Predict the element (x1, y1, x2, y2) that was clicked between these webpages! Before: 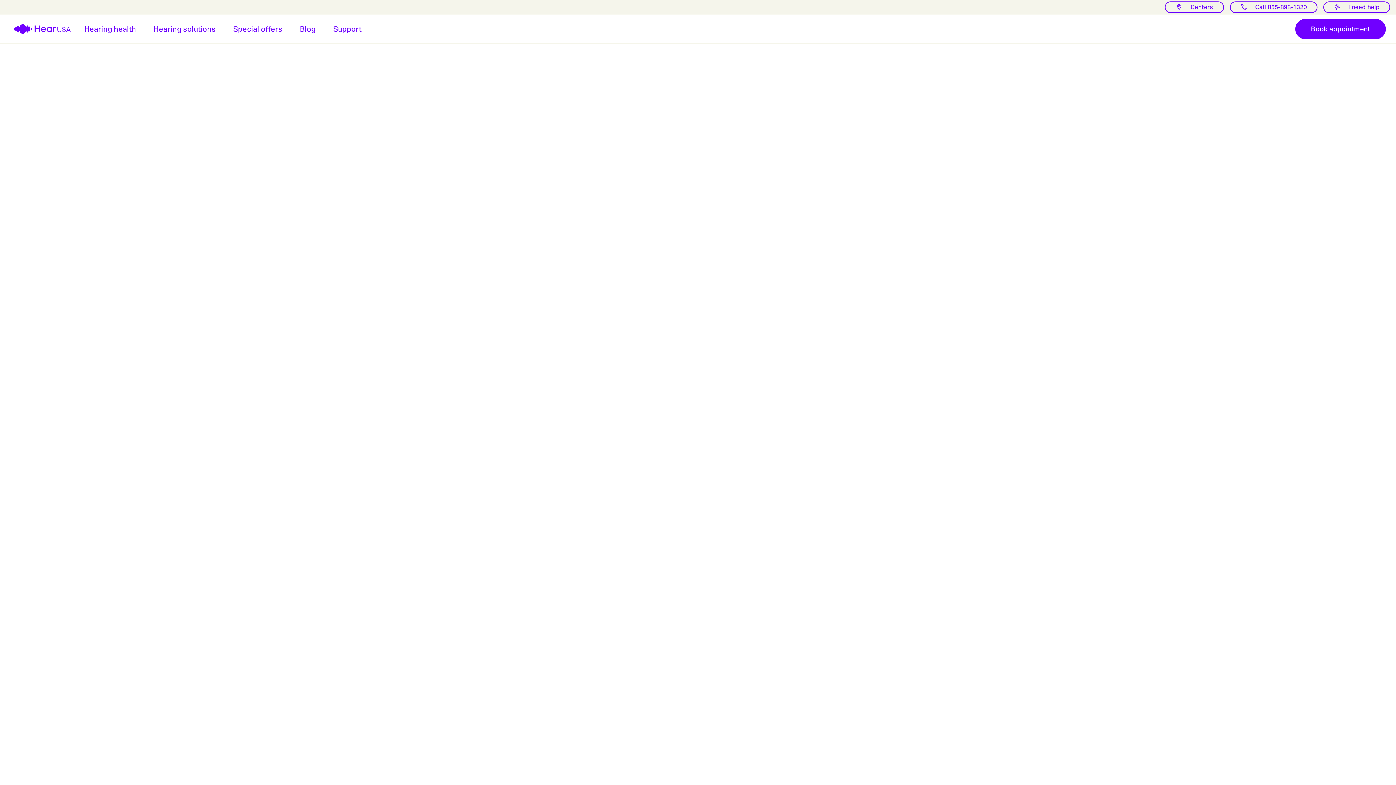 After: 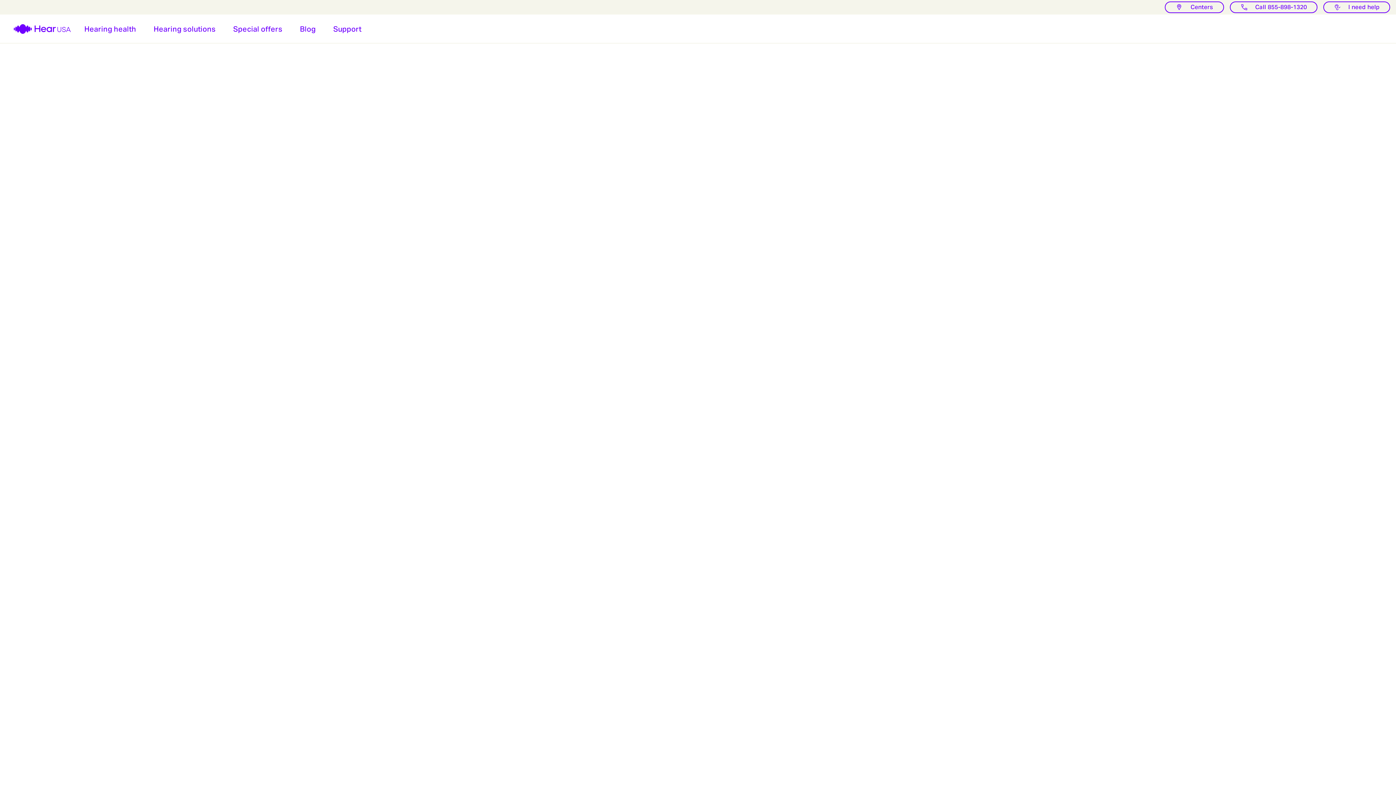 Action: label: Book appointment bbox: (1295, 18, 1386, 39)